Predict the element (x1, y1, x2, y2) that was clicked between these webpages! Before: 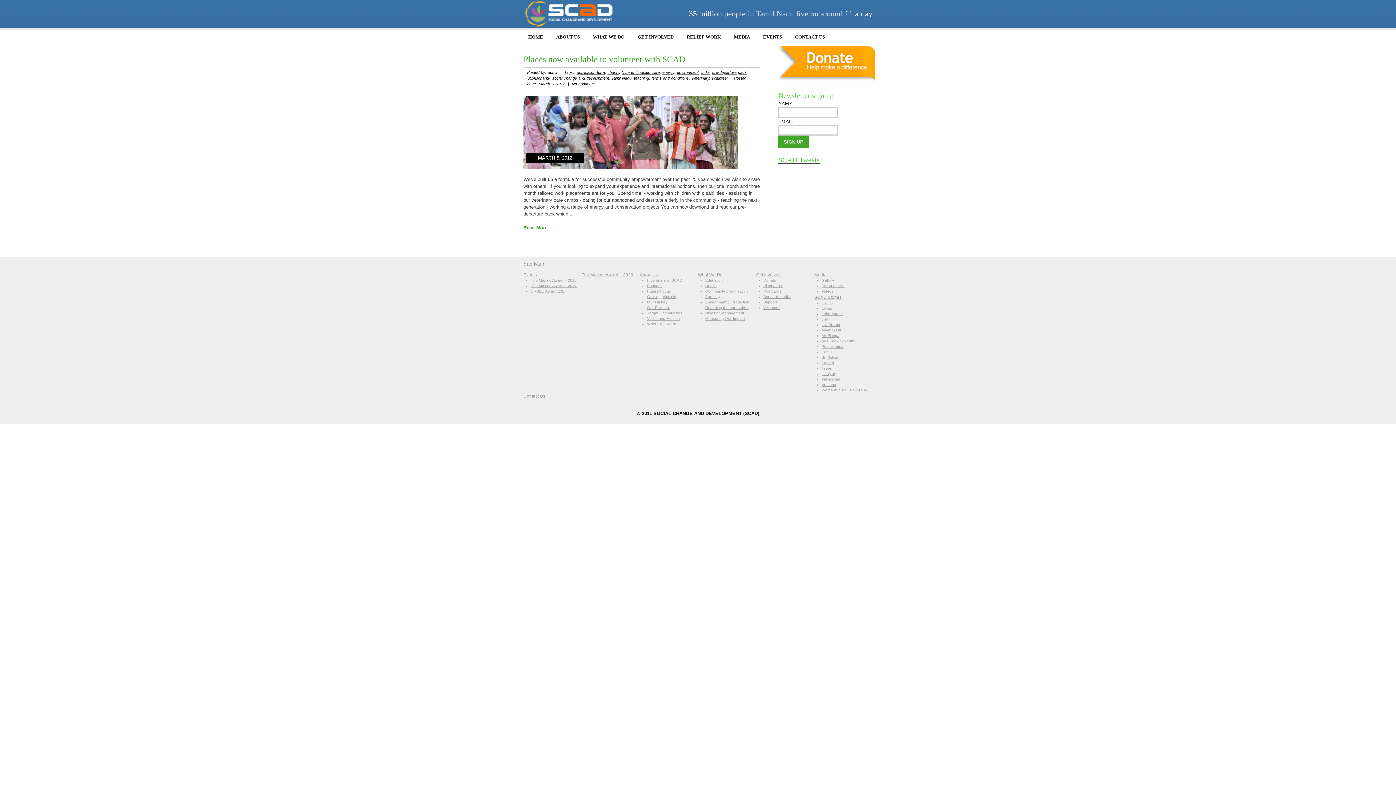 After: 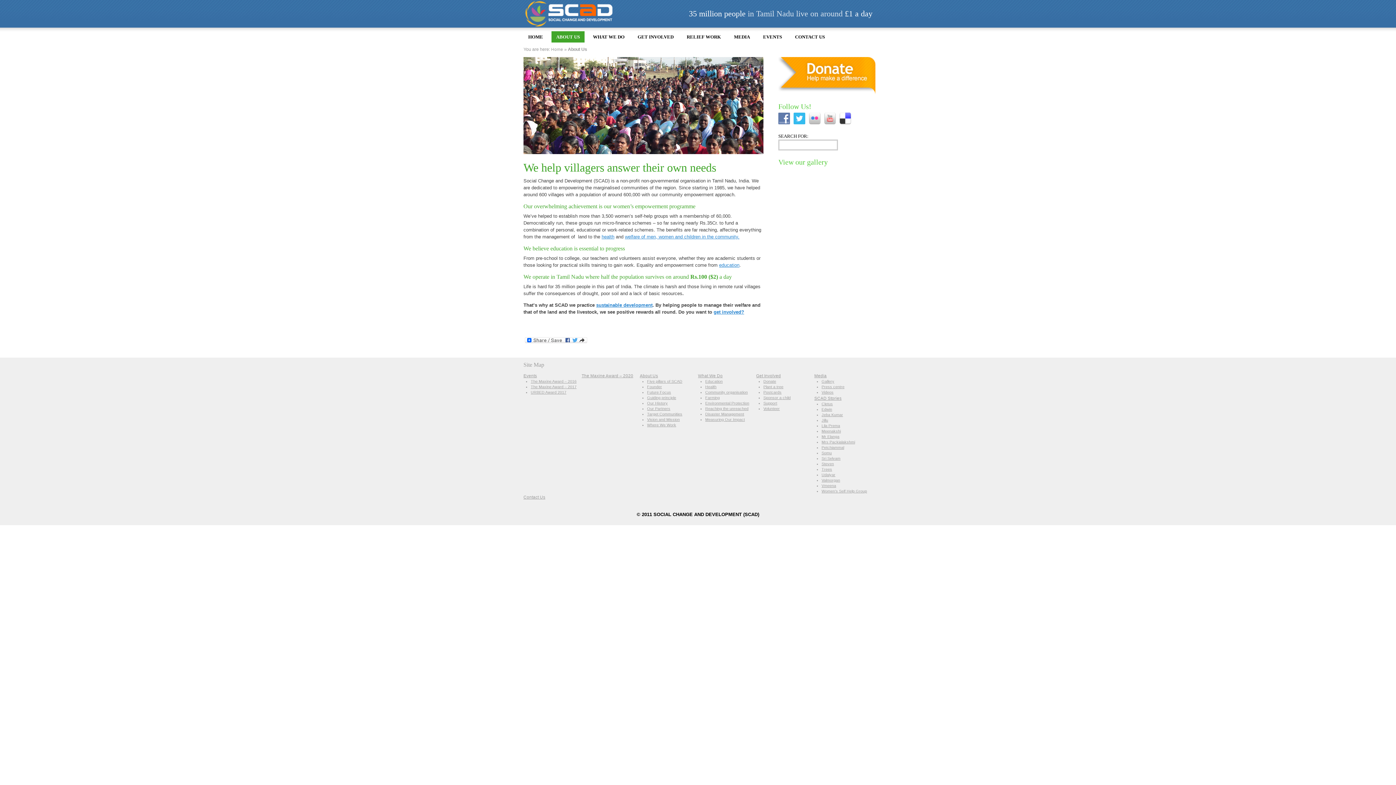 Action: bbox: (640, 272, 658, 277) label: About Us